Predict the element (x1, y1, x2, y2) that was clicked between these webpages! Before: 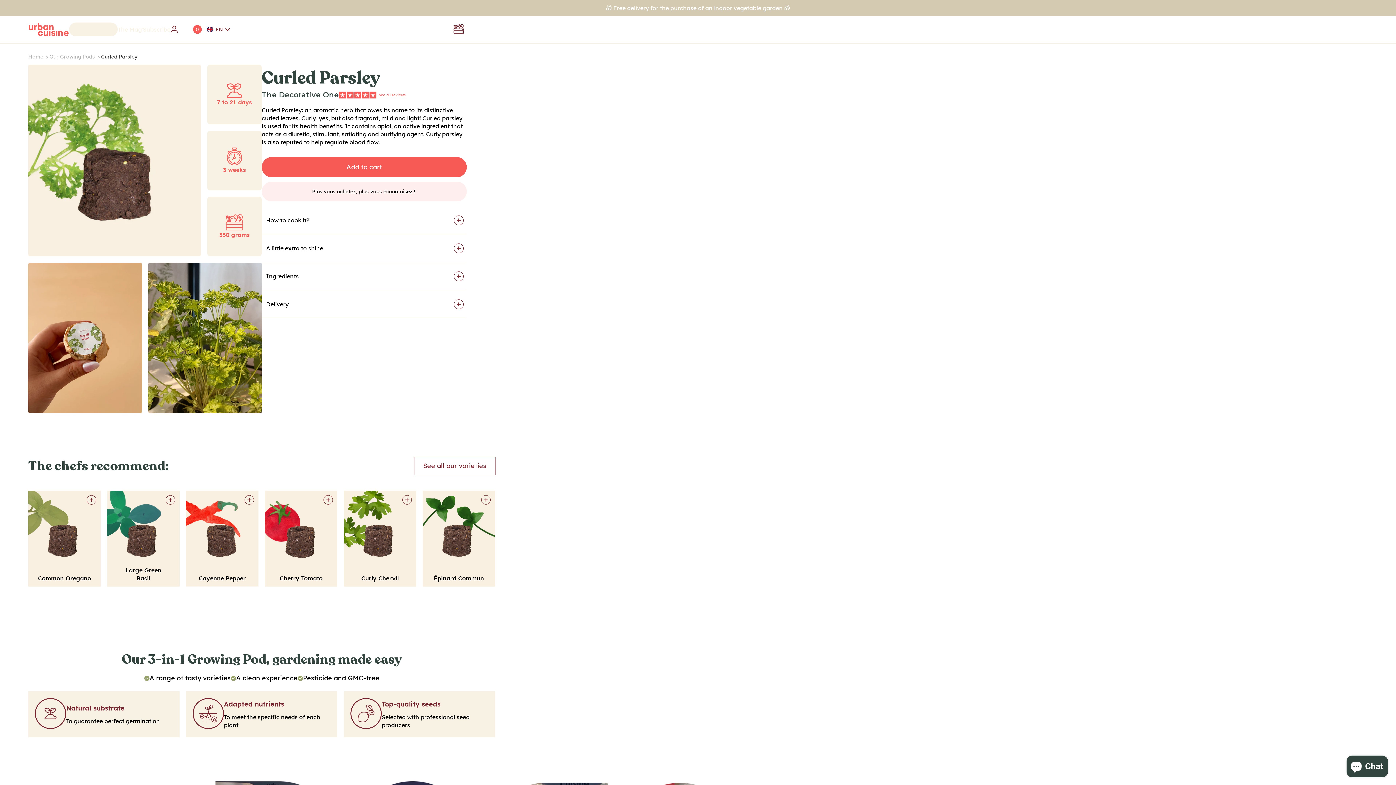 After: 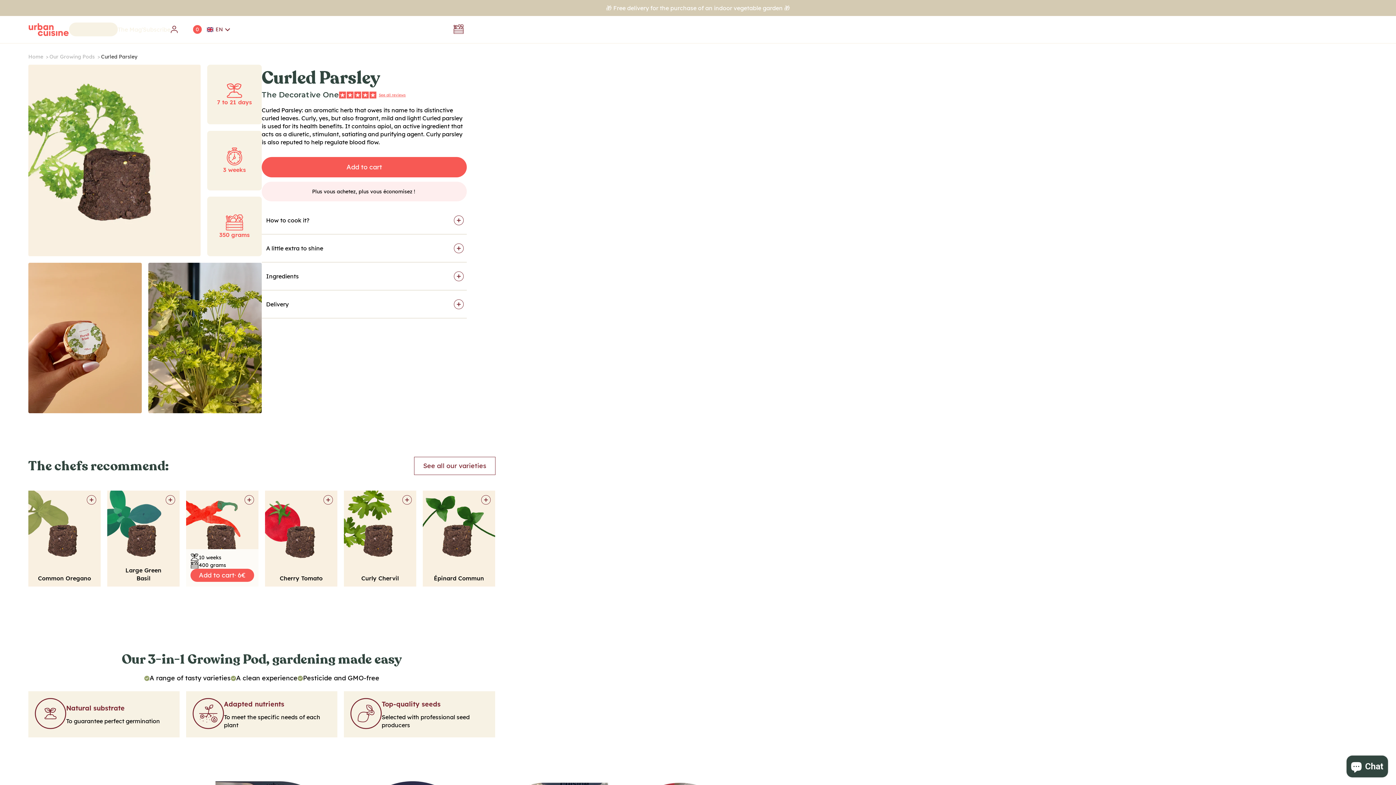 Action: bbox: (186, 491, 258, 587)